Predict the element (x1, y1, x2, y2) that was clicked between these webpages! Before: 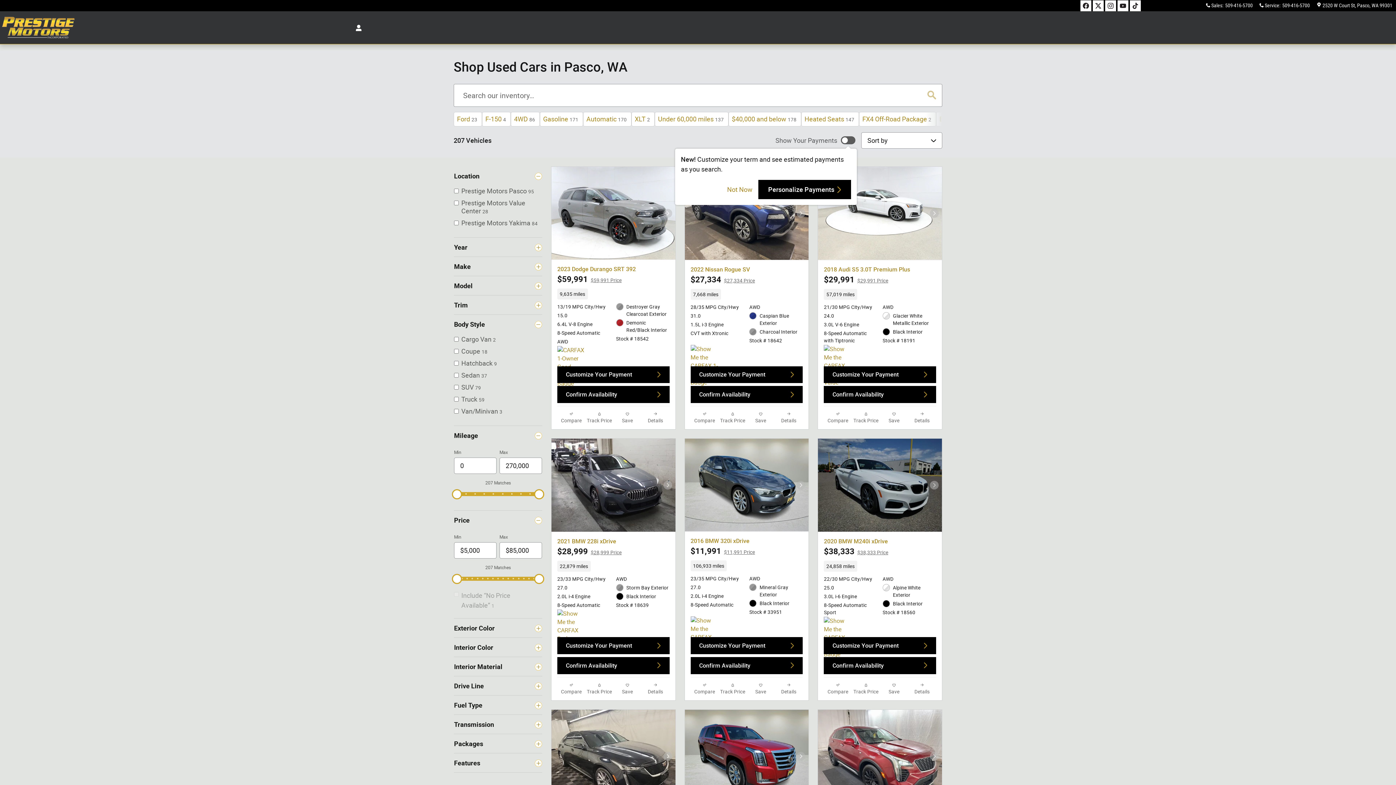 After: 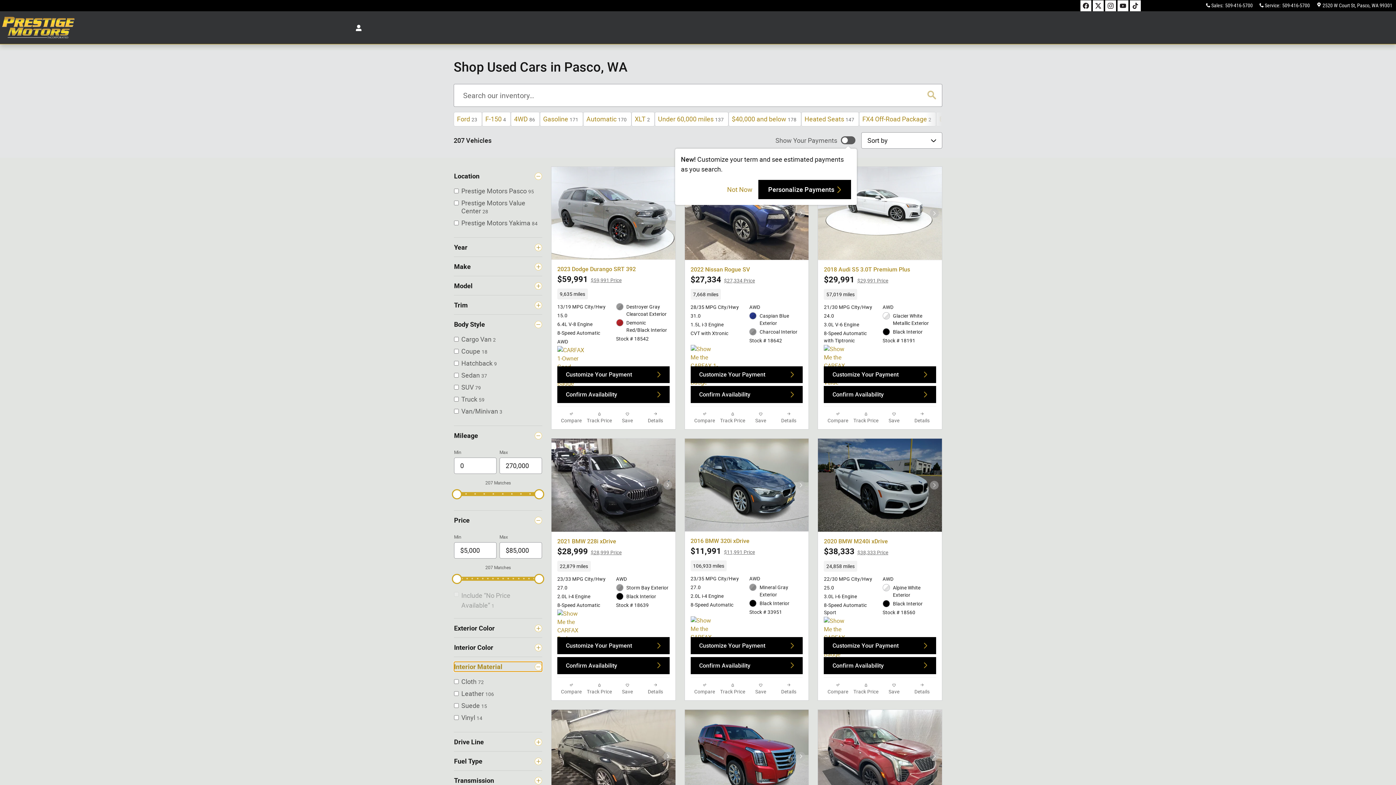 Action: bbox: (454, 662, 542, 672) label: Interior Material